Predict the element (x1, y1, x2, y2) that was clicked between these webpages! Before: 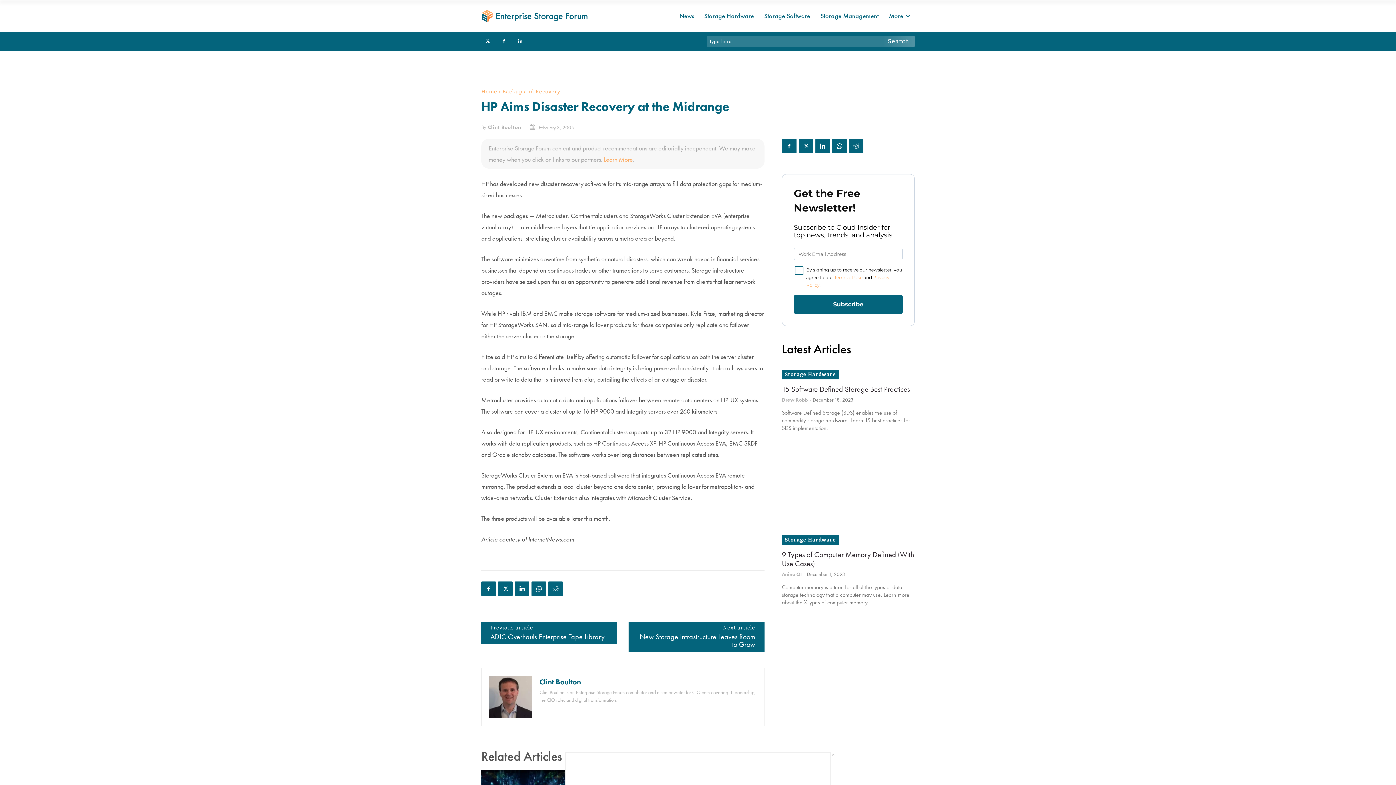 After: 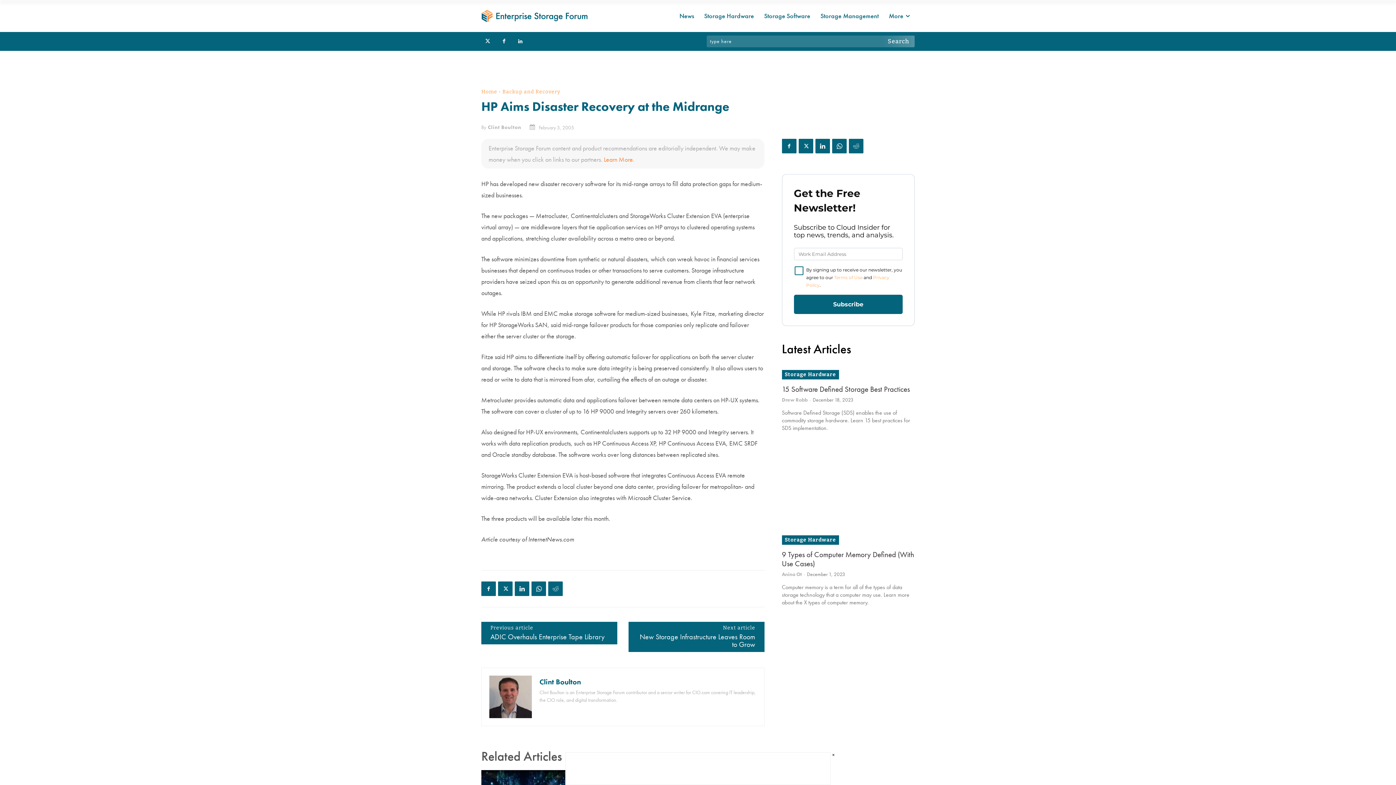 Action: bbox: (604, 155, 633, 163) label: Learn More